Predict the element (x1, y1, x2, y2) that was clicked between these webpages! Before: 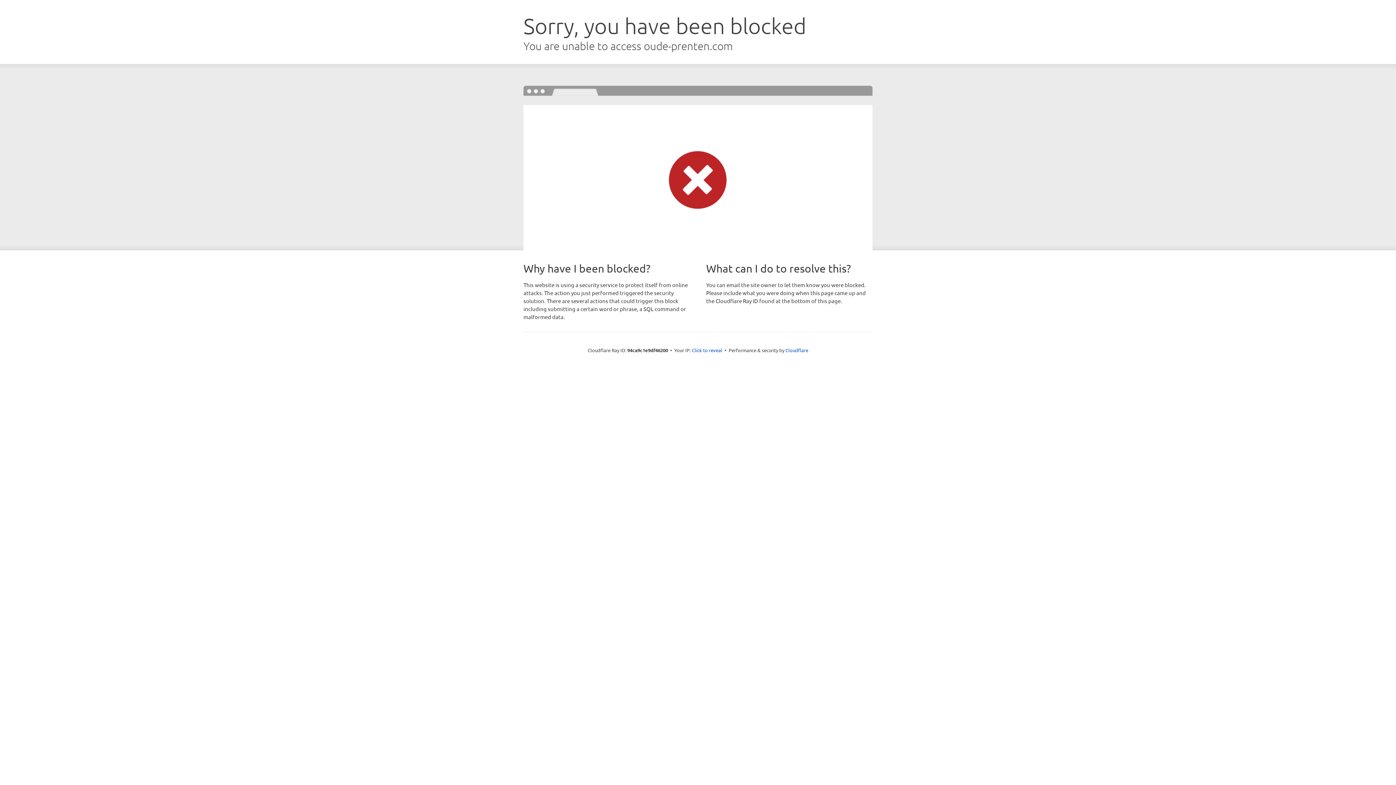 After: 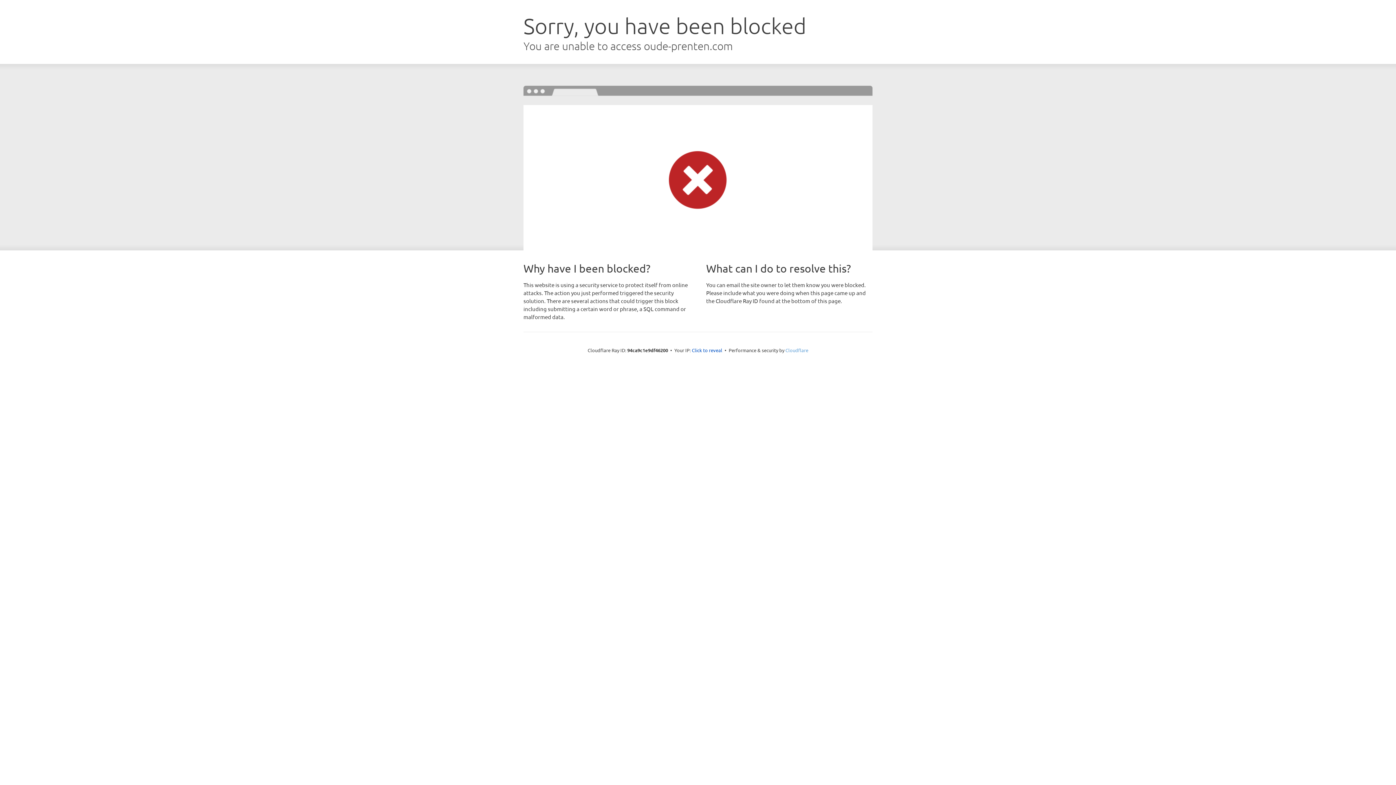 Action: bbox: (785, 347, 808, 353) label: Cloudflare